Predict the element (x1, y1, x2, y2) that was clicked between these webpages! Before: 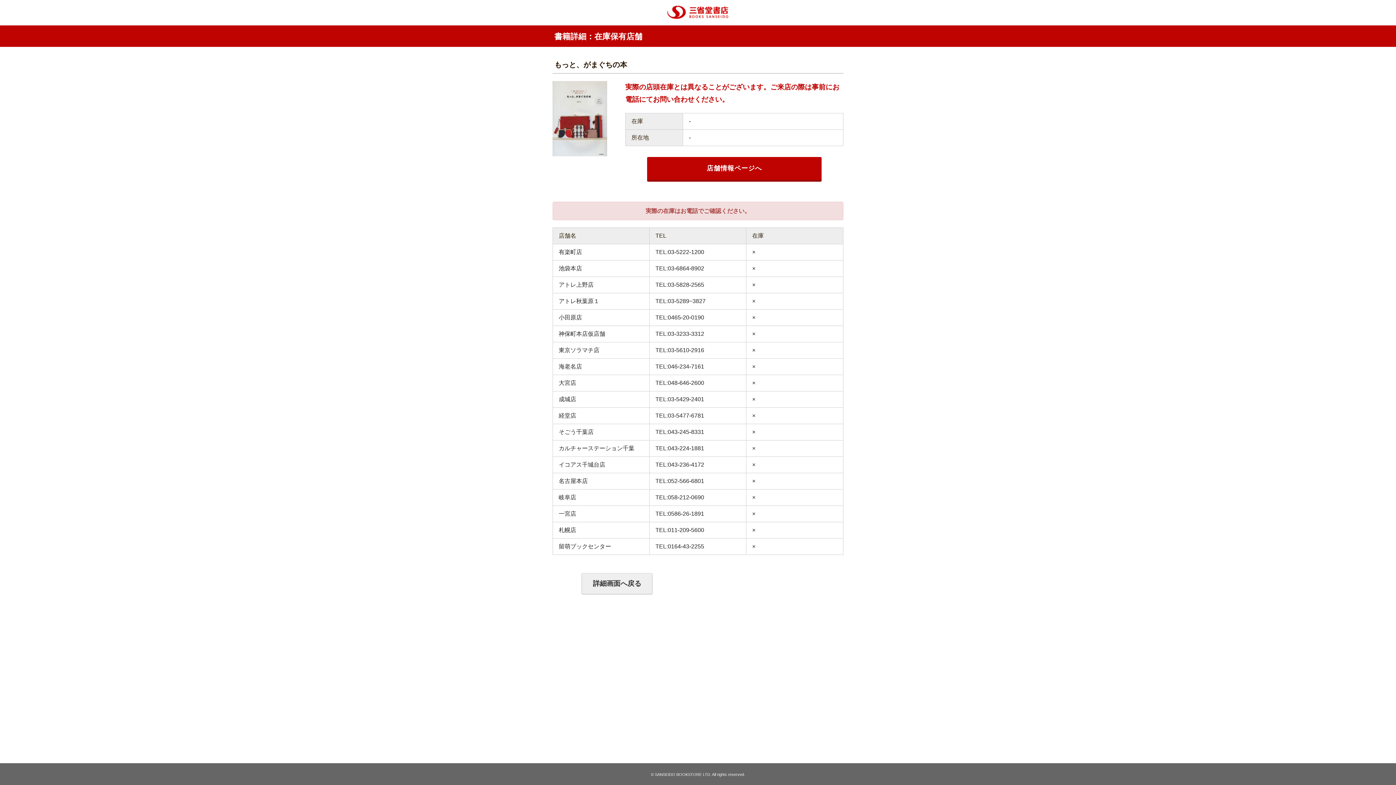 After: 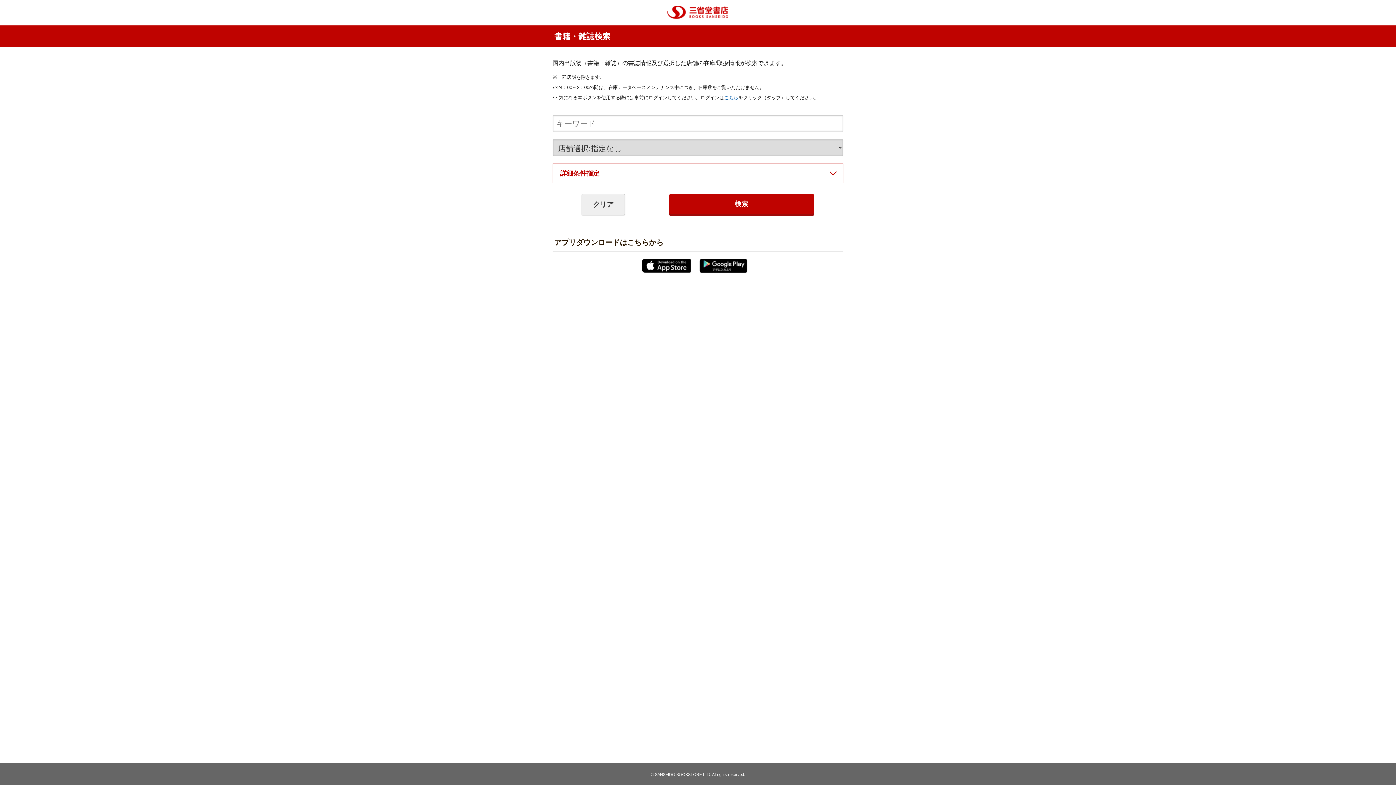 Action: bbox: (667, 6, 729, 12)